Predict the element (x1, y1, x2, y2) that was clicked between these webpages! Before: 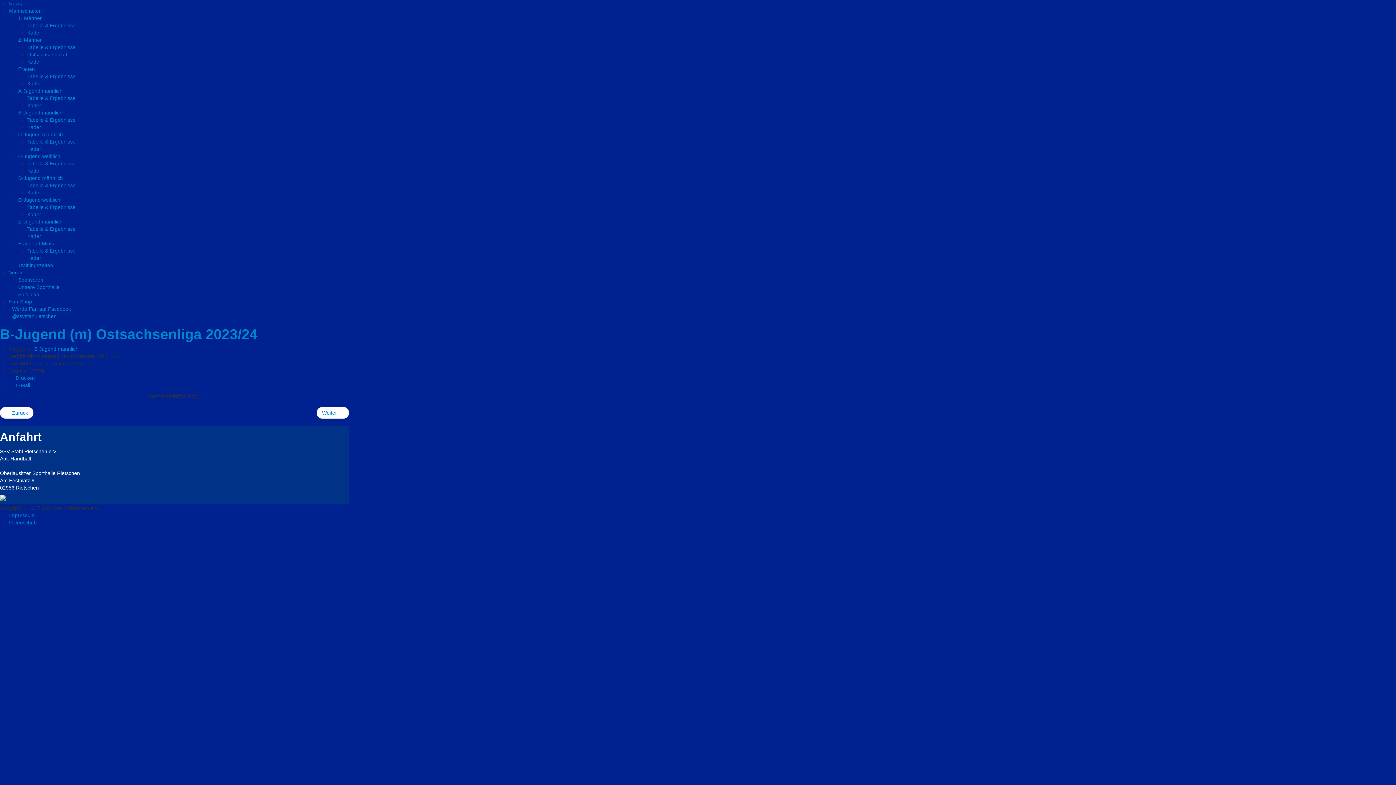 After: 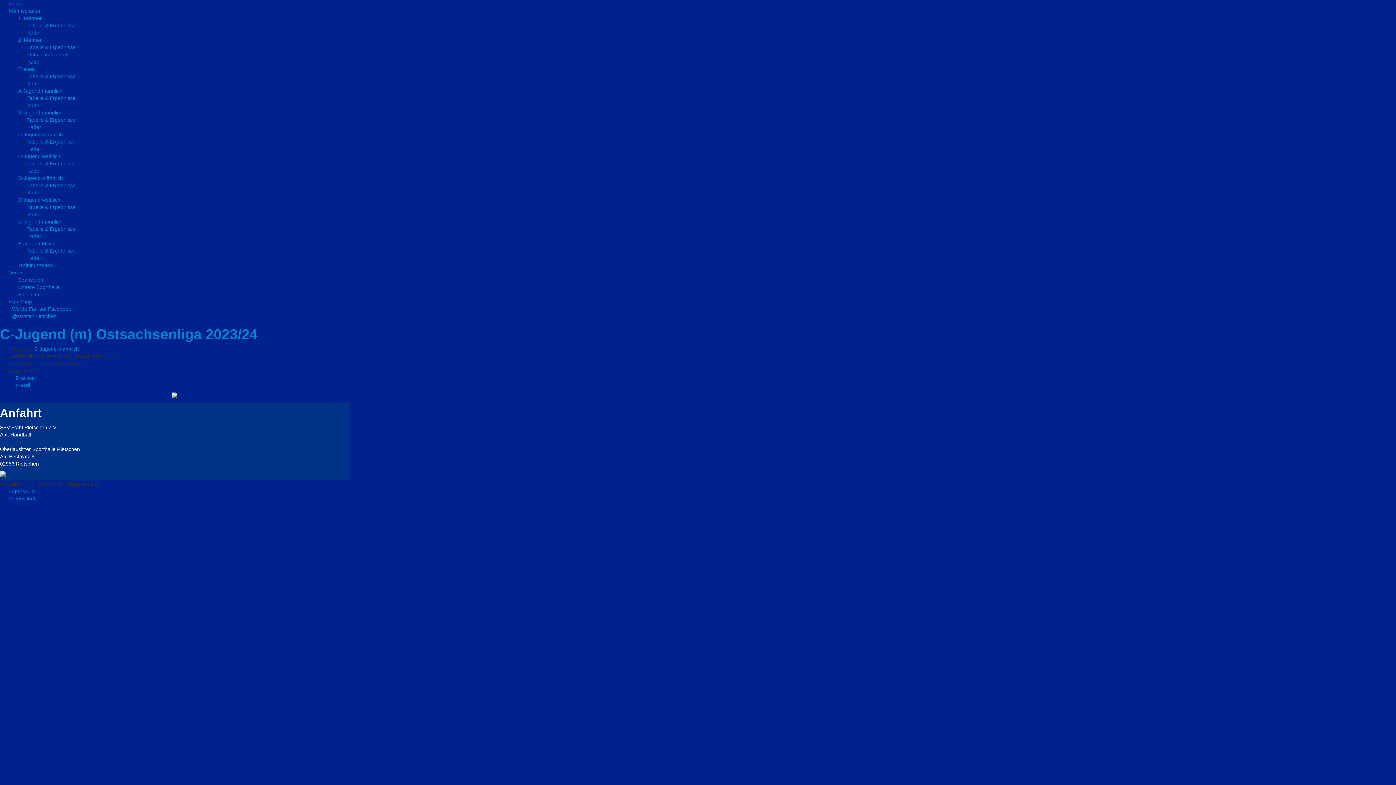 Action: label: Kader bbox: (27, 146, 41, 152)